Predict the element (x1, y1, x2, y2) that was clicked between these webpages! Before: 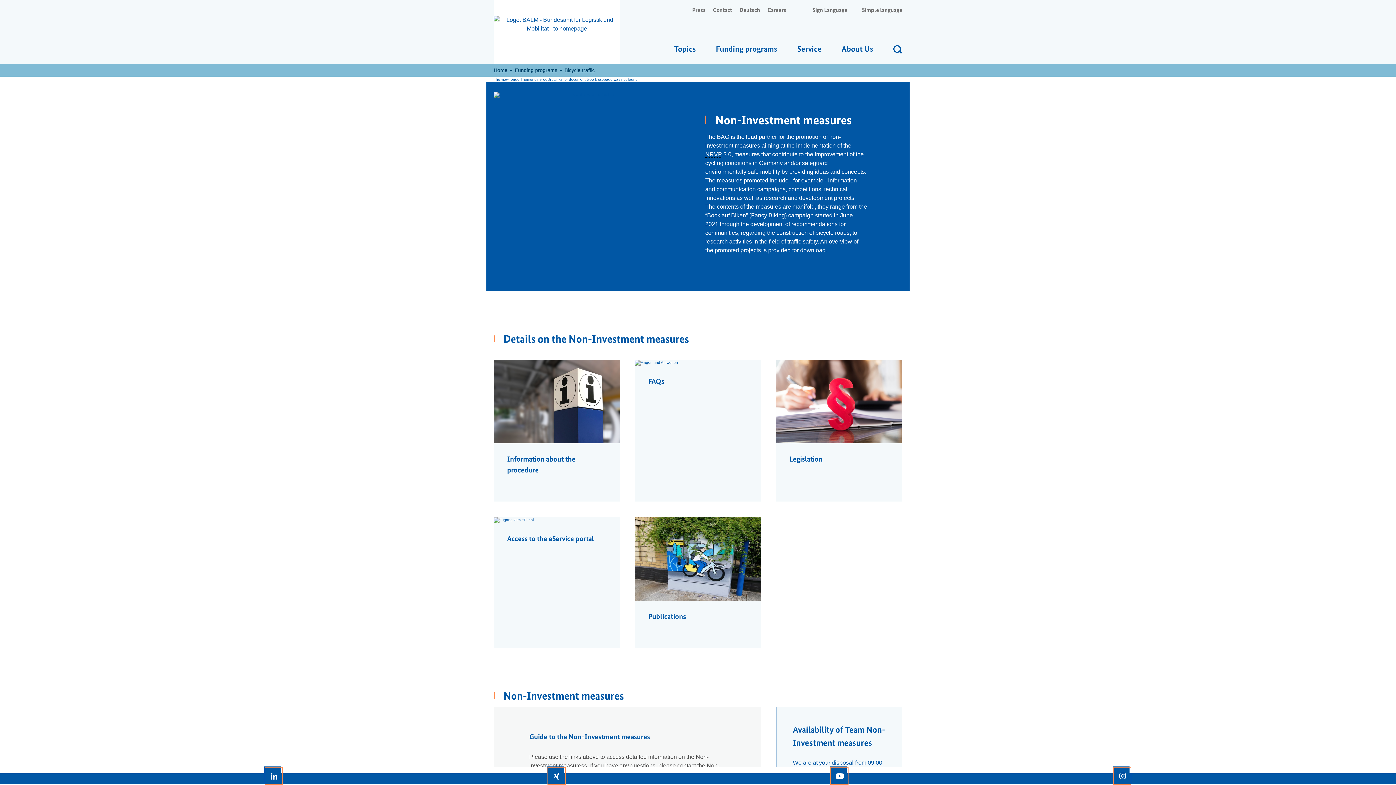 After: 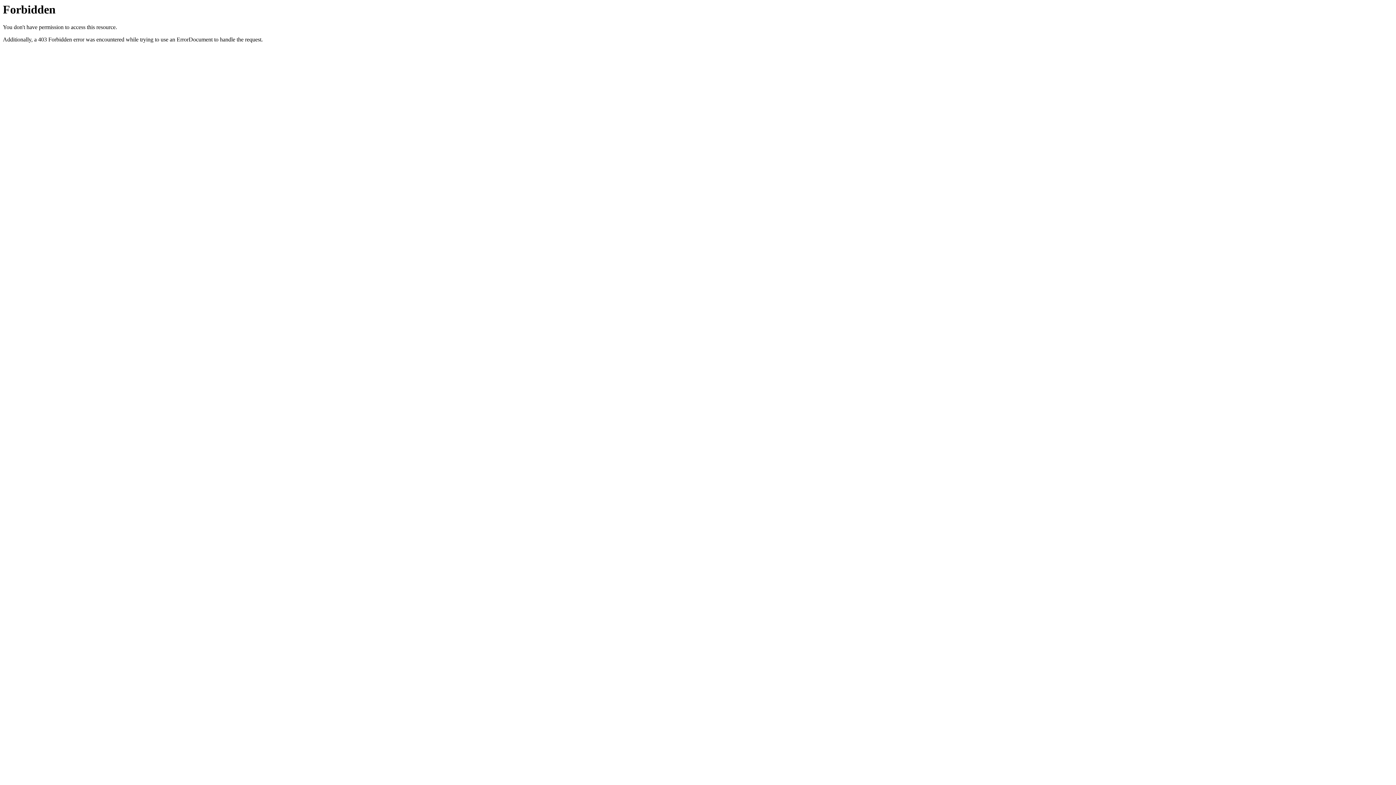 Action: bbox: (634, 517, 761, 648) label: Publications